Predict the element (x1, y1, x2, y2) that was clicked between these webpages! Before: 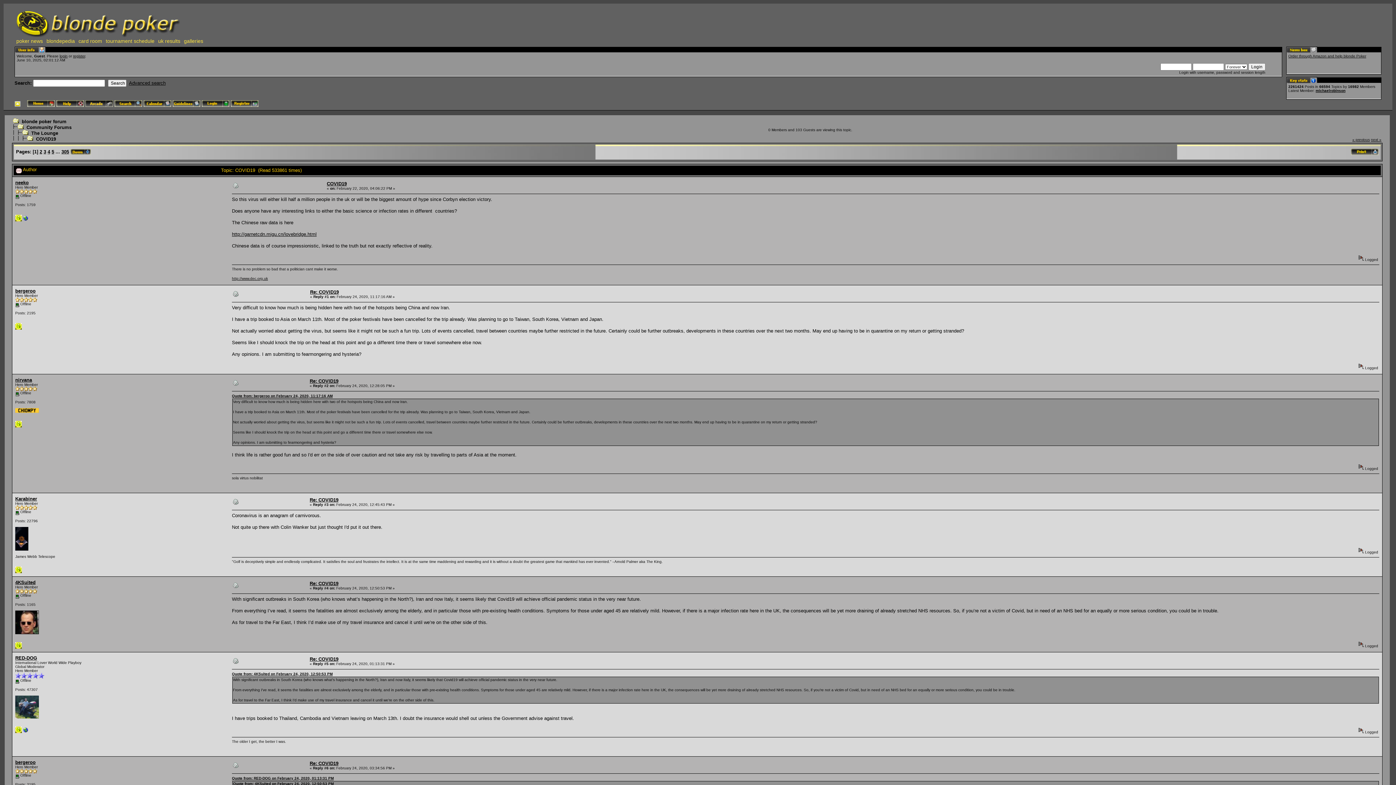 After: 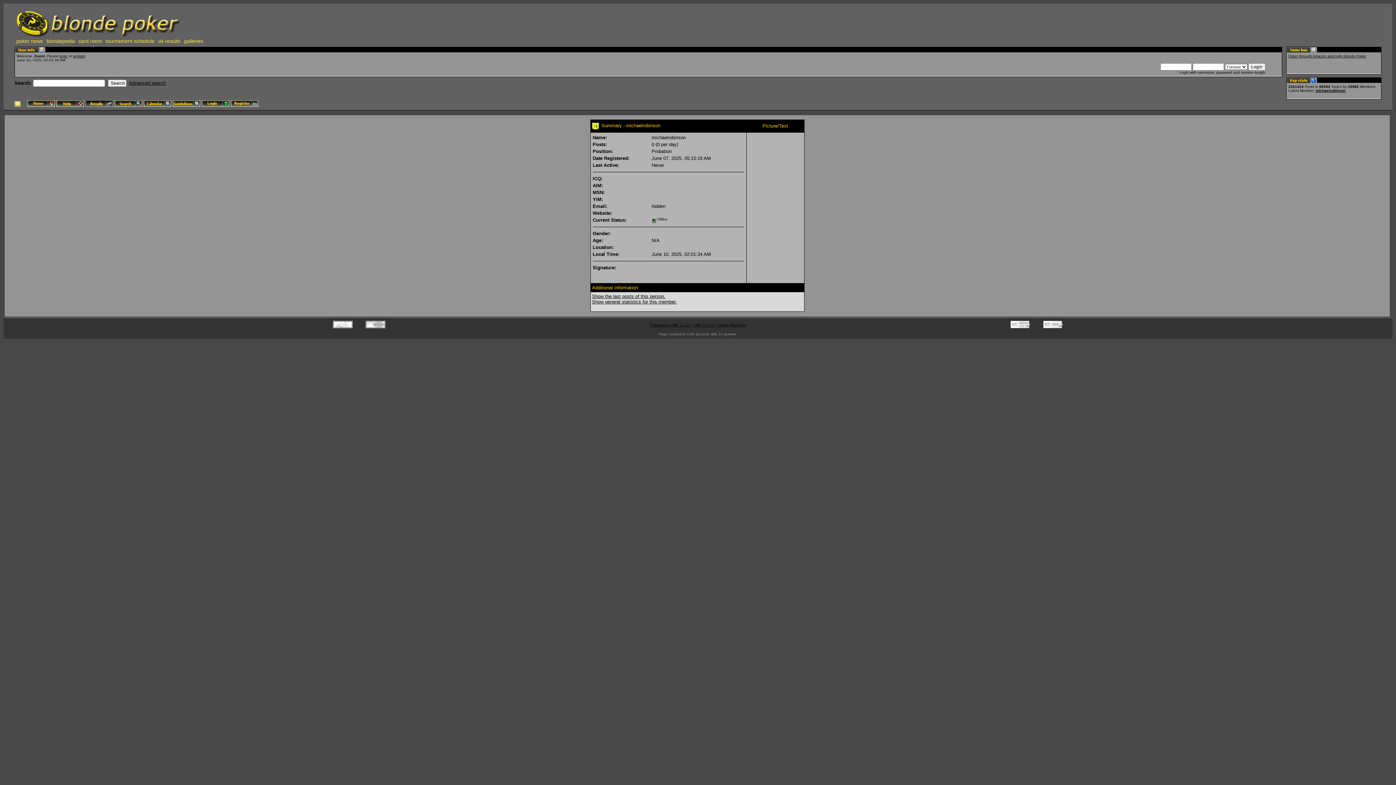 Action: label: michaelrobinson bbox: (1316, 88, 1345, 92)